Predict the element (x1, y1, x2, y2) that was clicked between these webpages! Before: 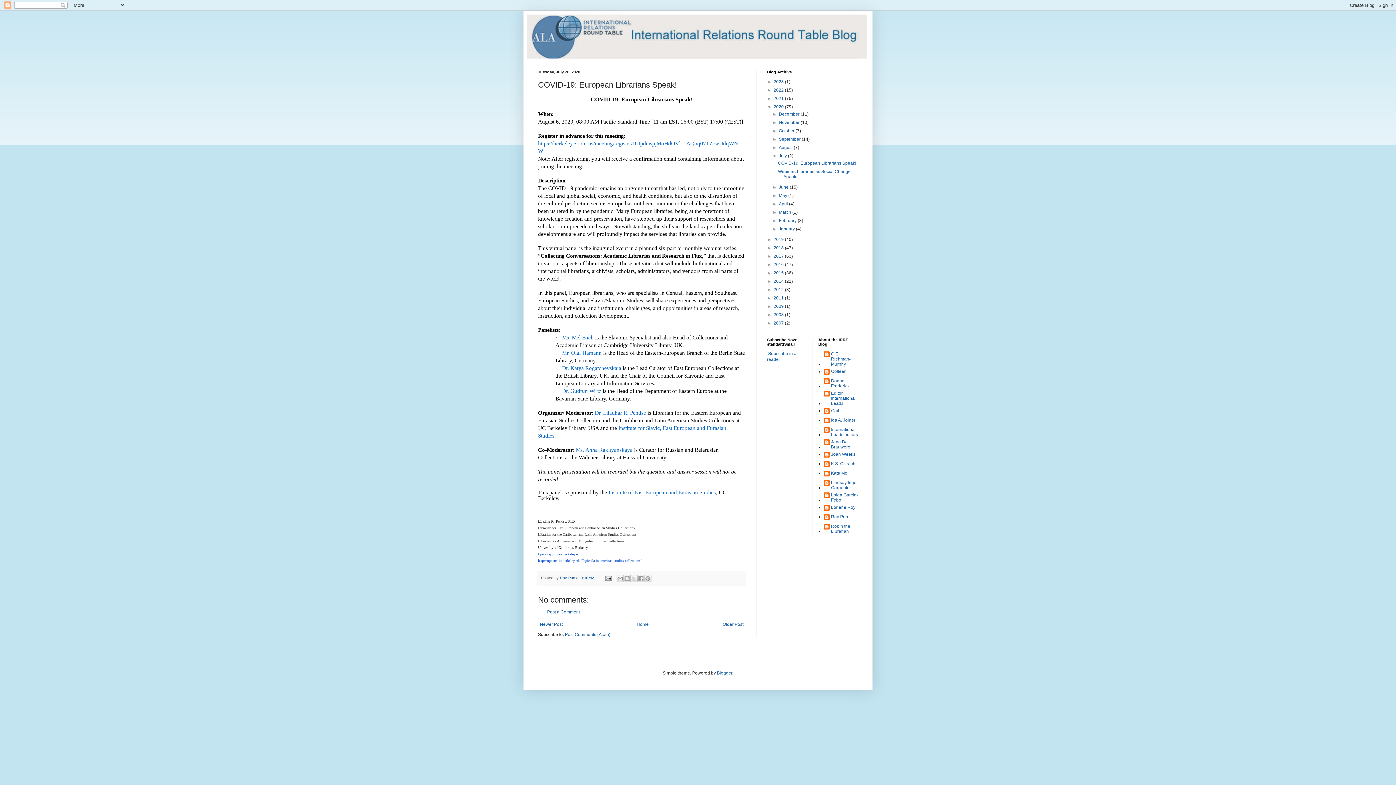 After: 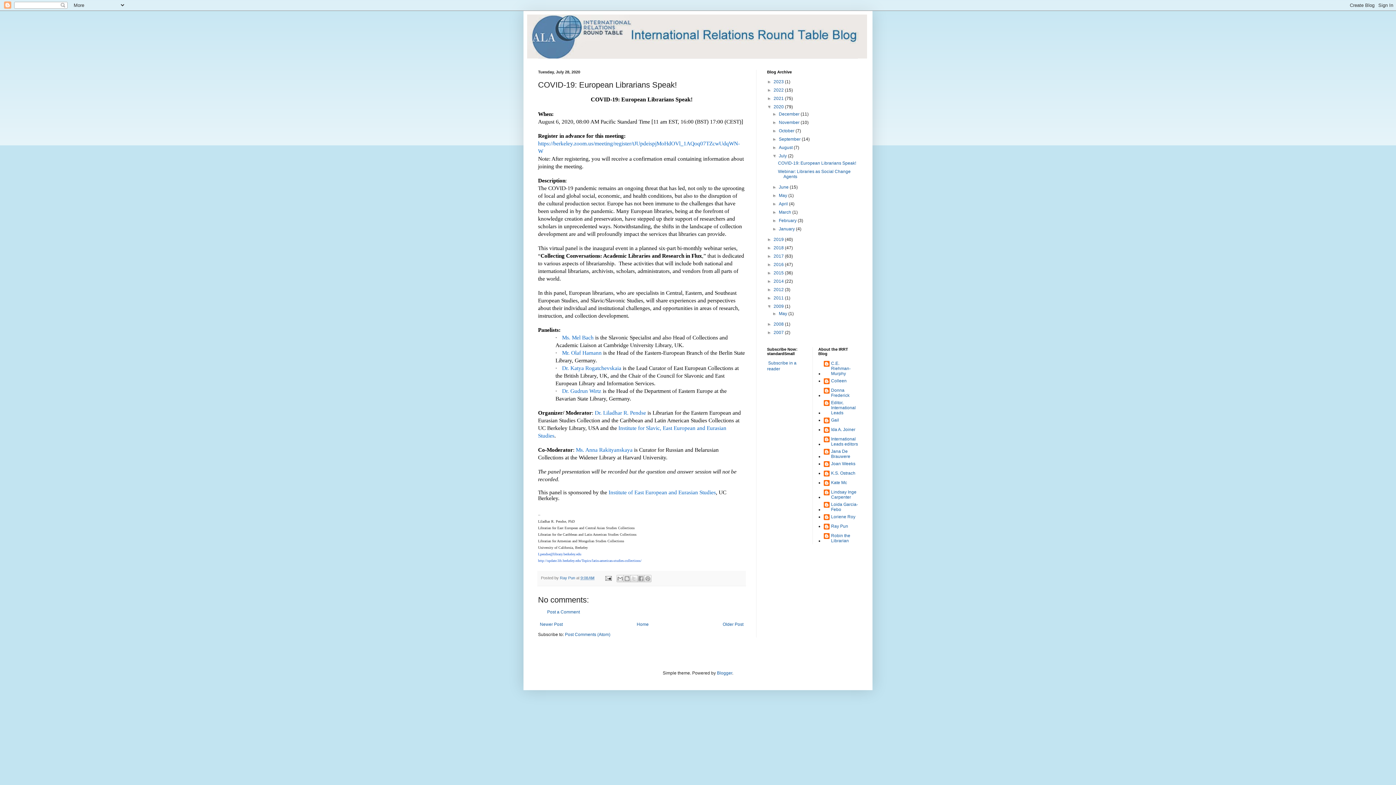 Action: bbox: (767, 304, 773, 309) label: ►  